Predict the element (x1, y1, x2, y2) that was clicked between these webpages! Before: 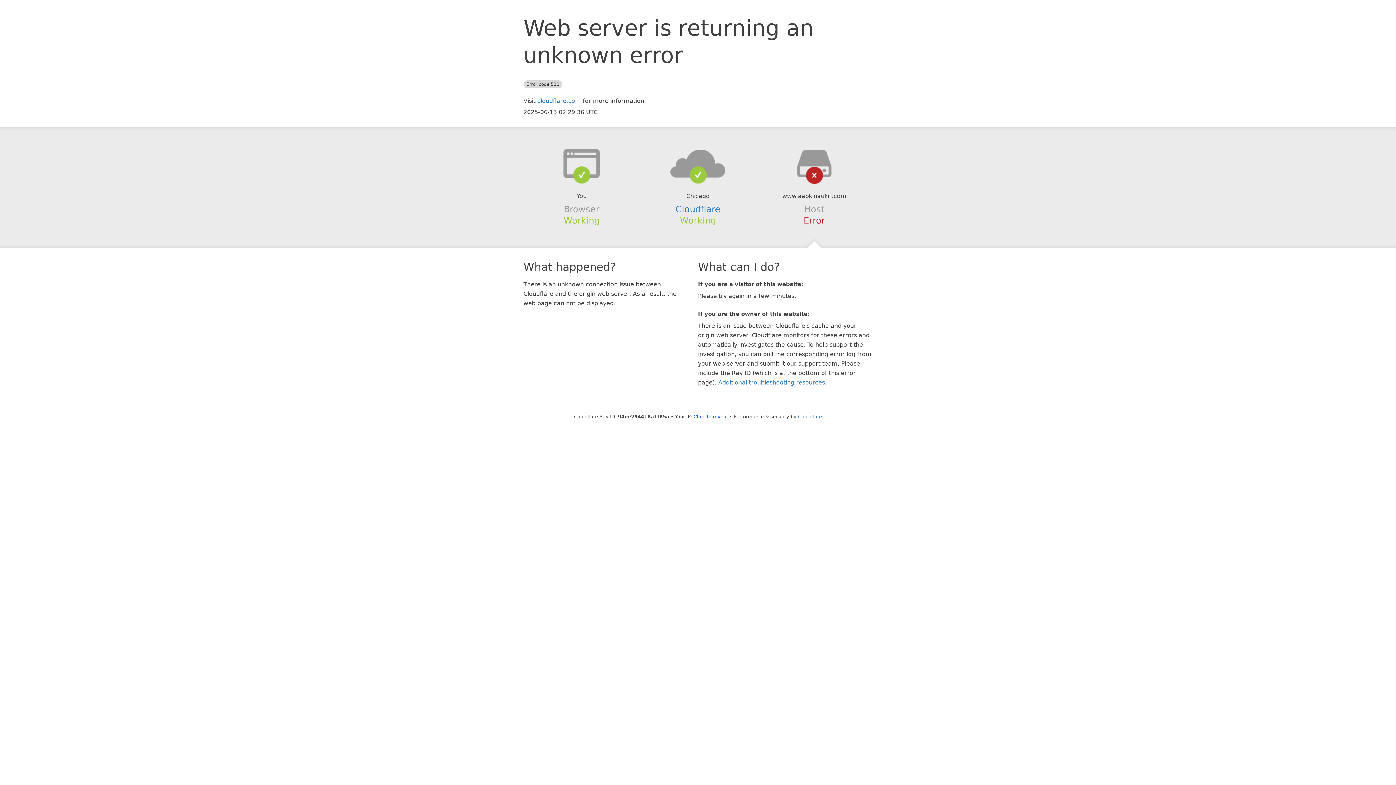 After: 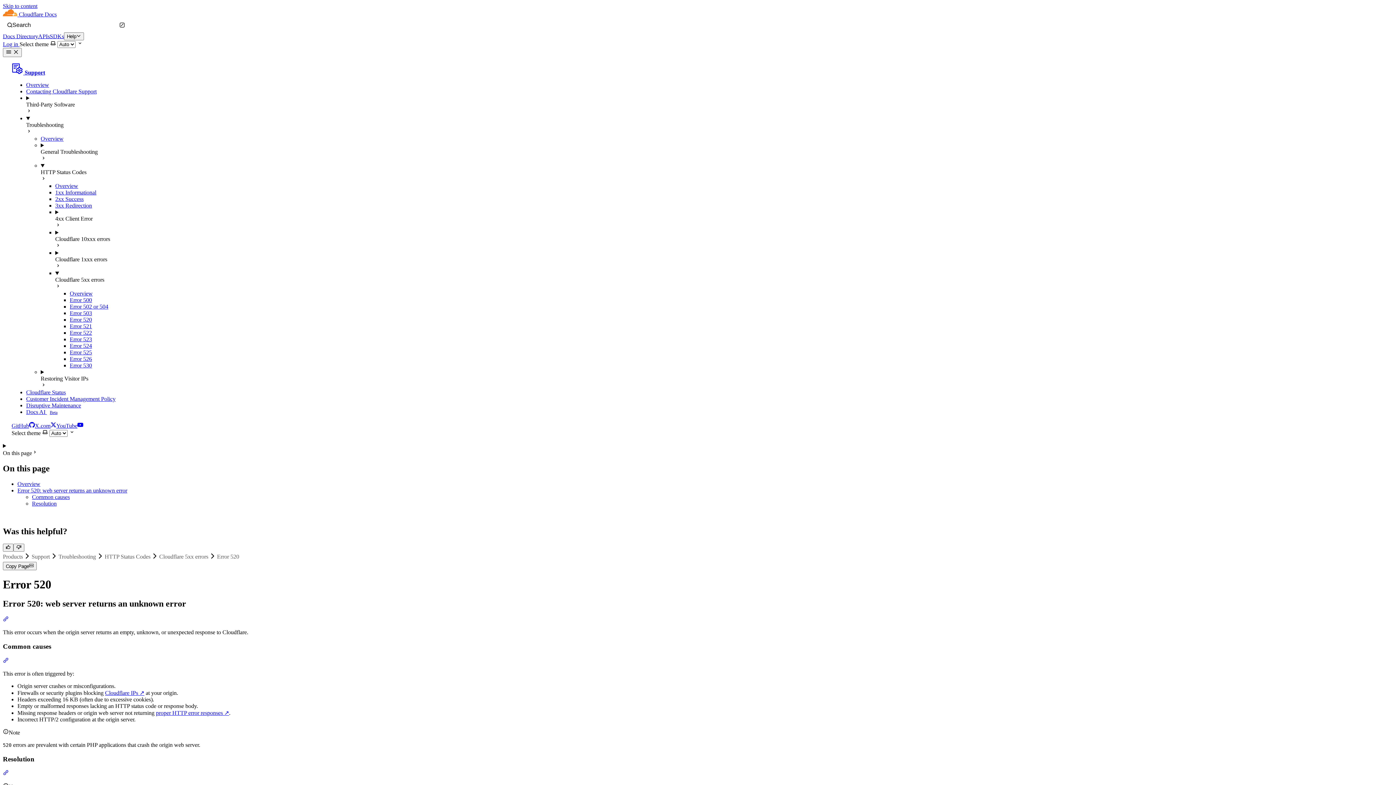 Action: bbox: (718, 379, 825, 386) label: Additional troubleshooting resources